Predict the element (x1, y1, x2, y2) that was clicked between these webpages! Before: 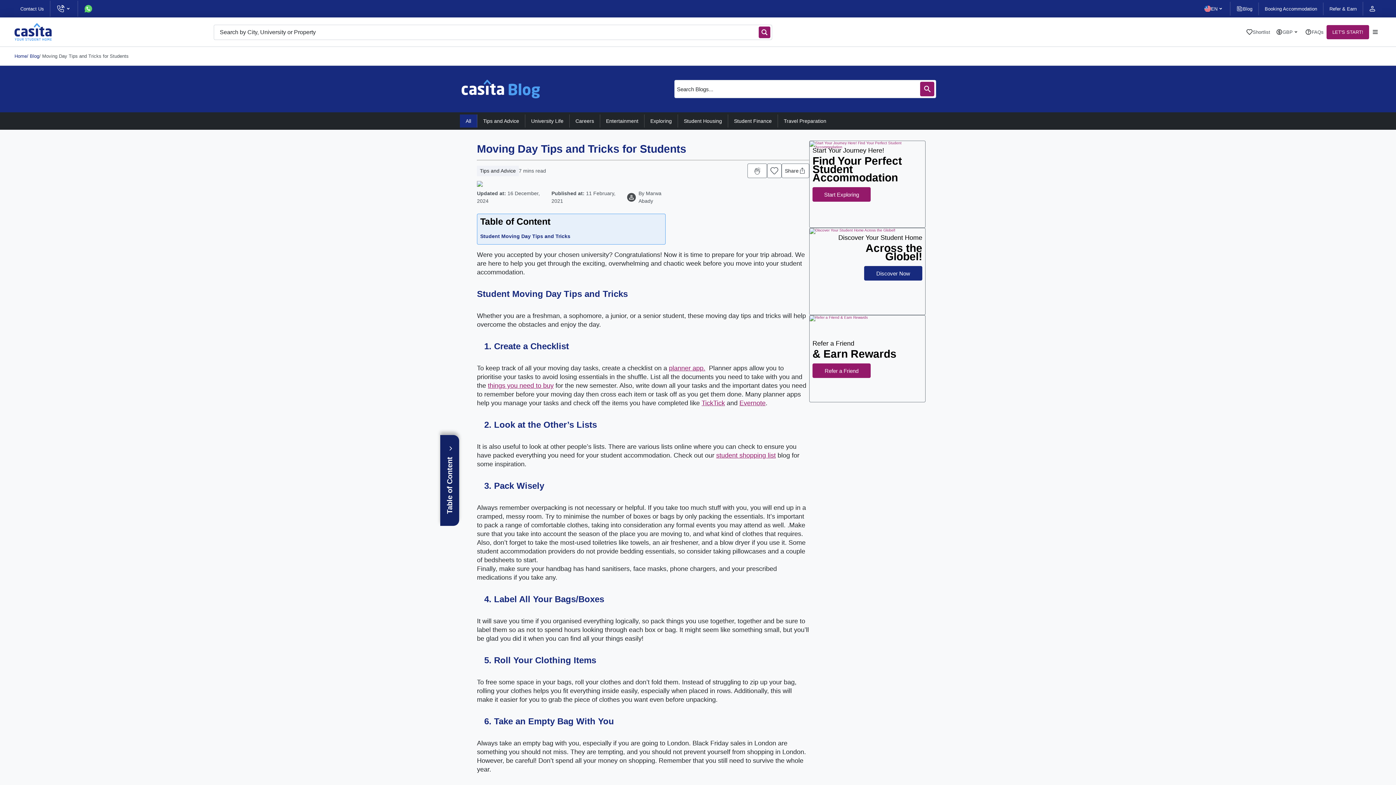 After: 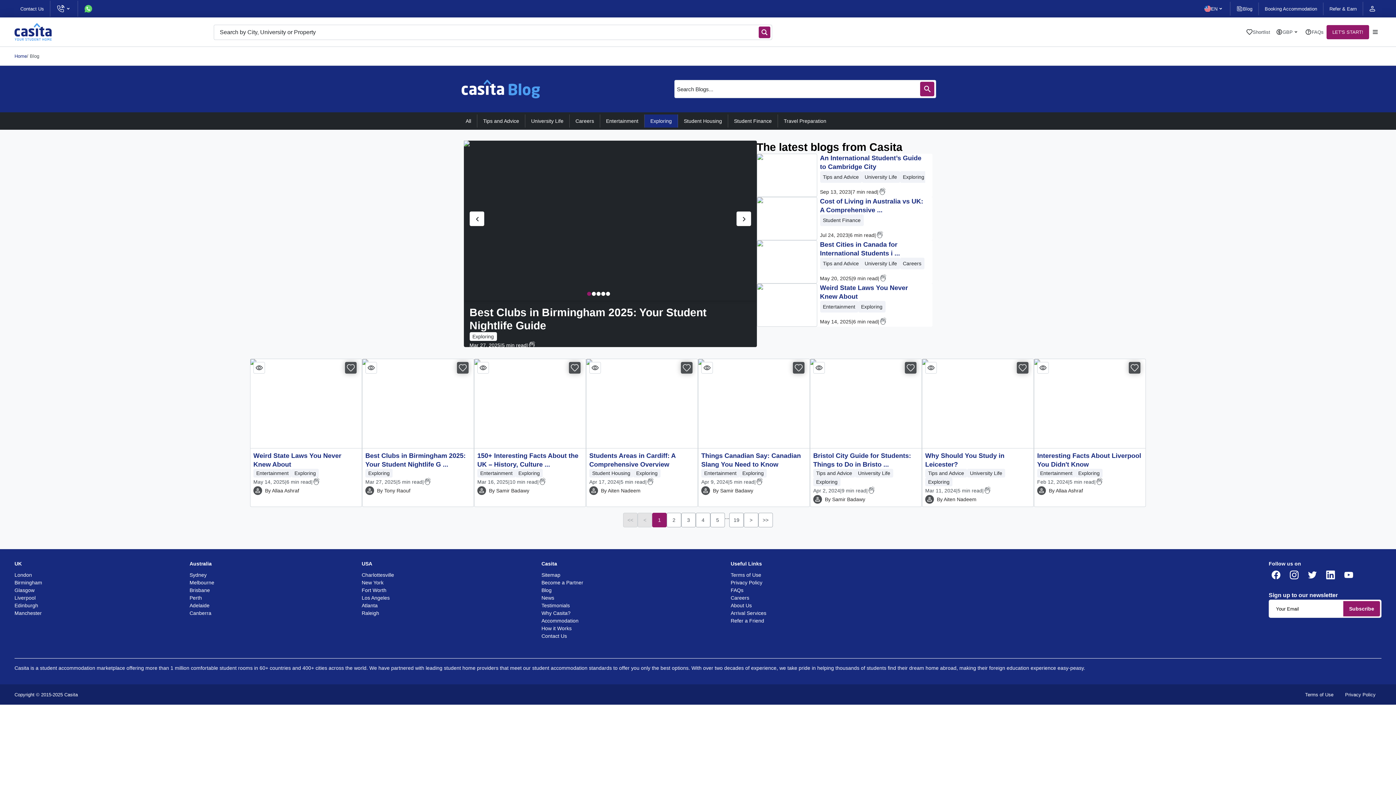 Action: bbox: (644, 114, 678, 127) label: Exploring